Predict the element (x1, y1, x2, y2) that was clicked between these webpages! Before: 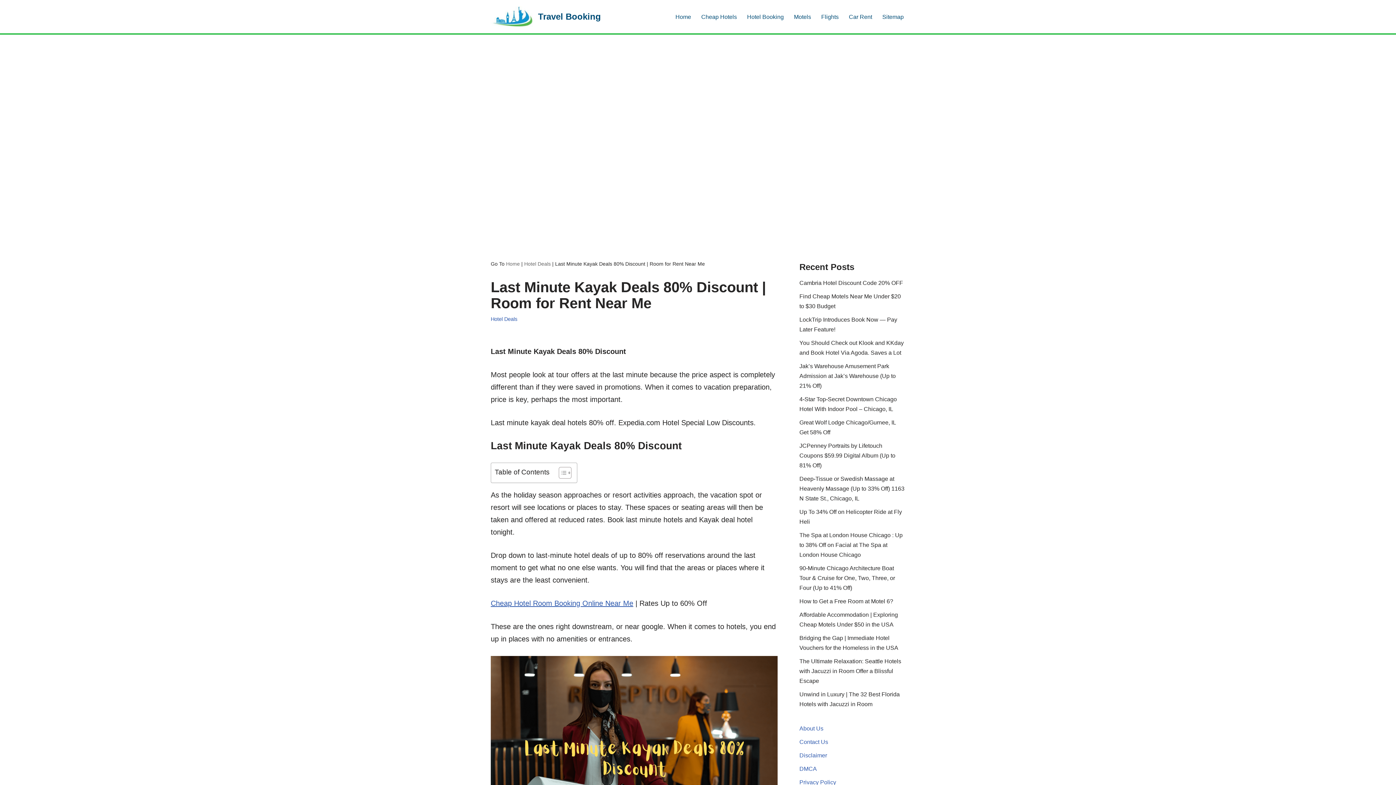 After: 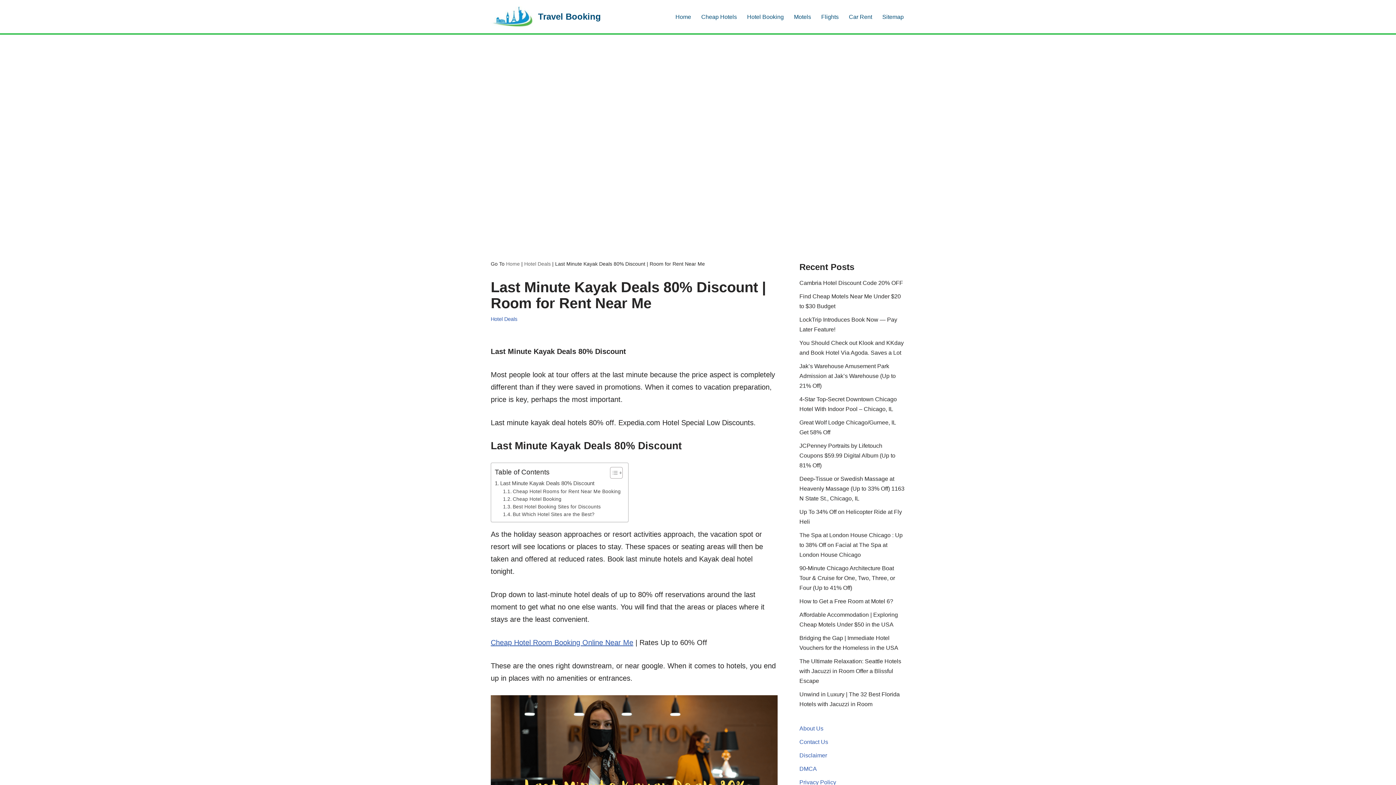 Action: label: Toggle Table of Content bbox: (553, 466, 569, 479)